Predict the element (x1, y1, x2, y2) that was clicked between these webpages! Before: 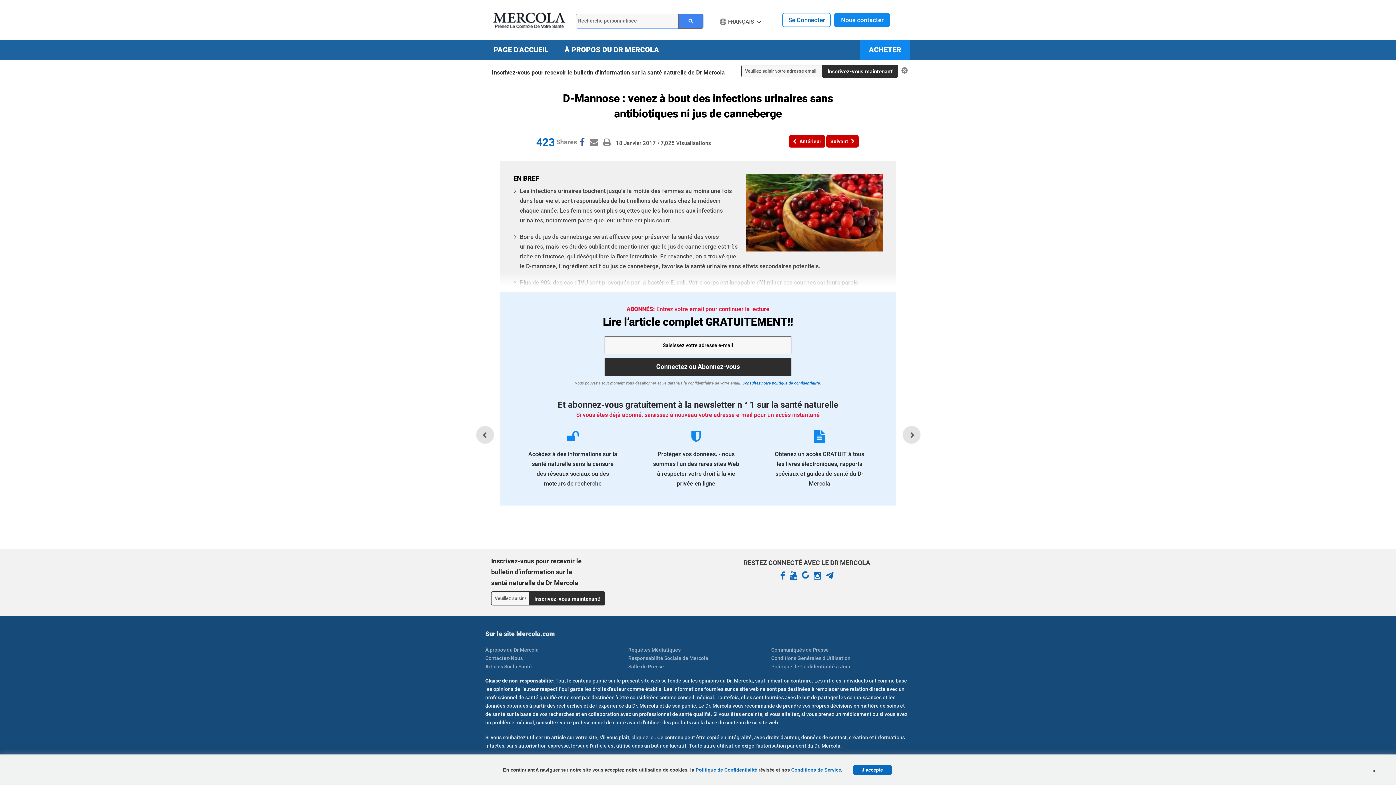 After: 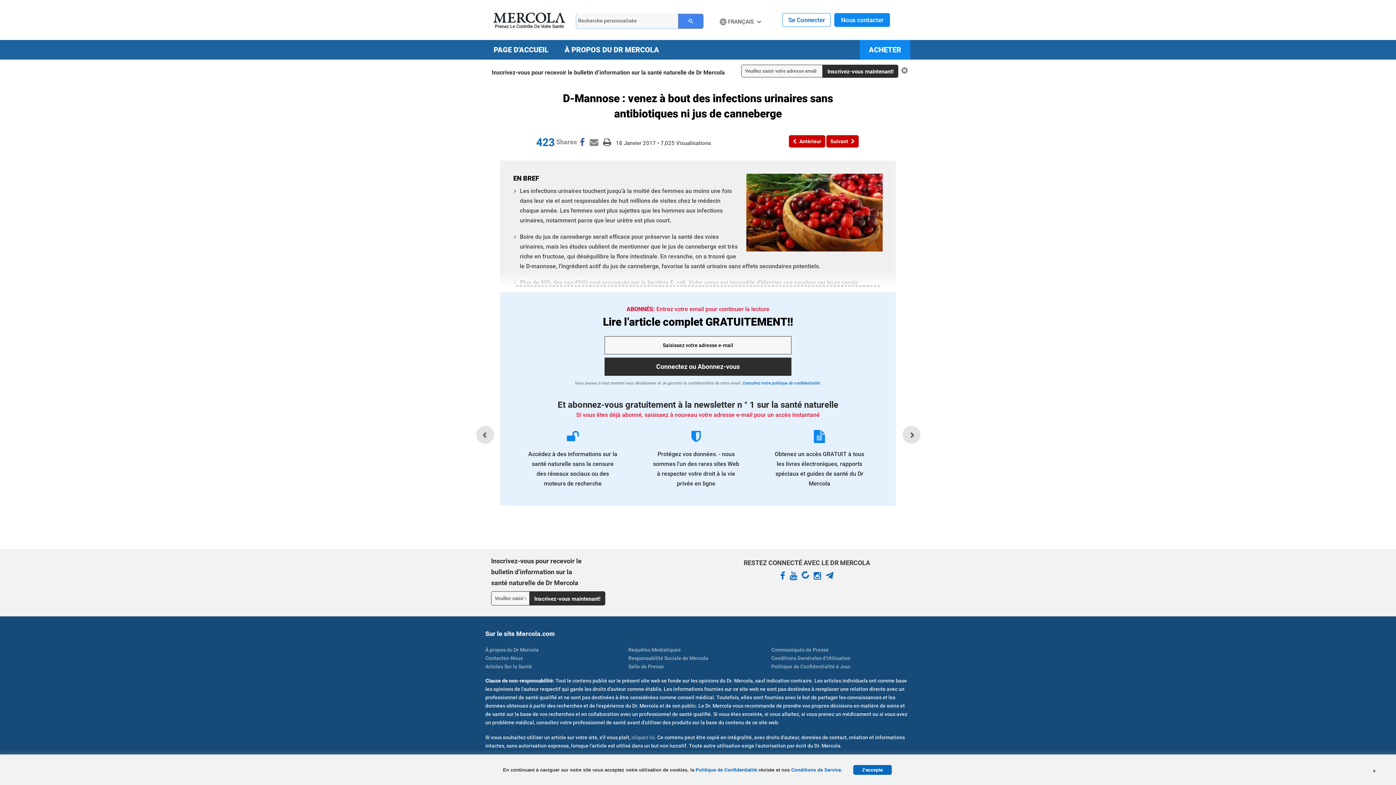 Action: bbox: (601, 140, 613, 146)